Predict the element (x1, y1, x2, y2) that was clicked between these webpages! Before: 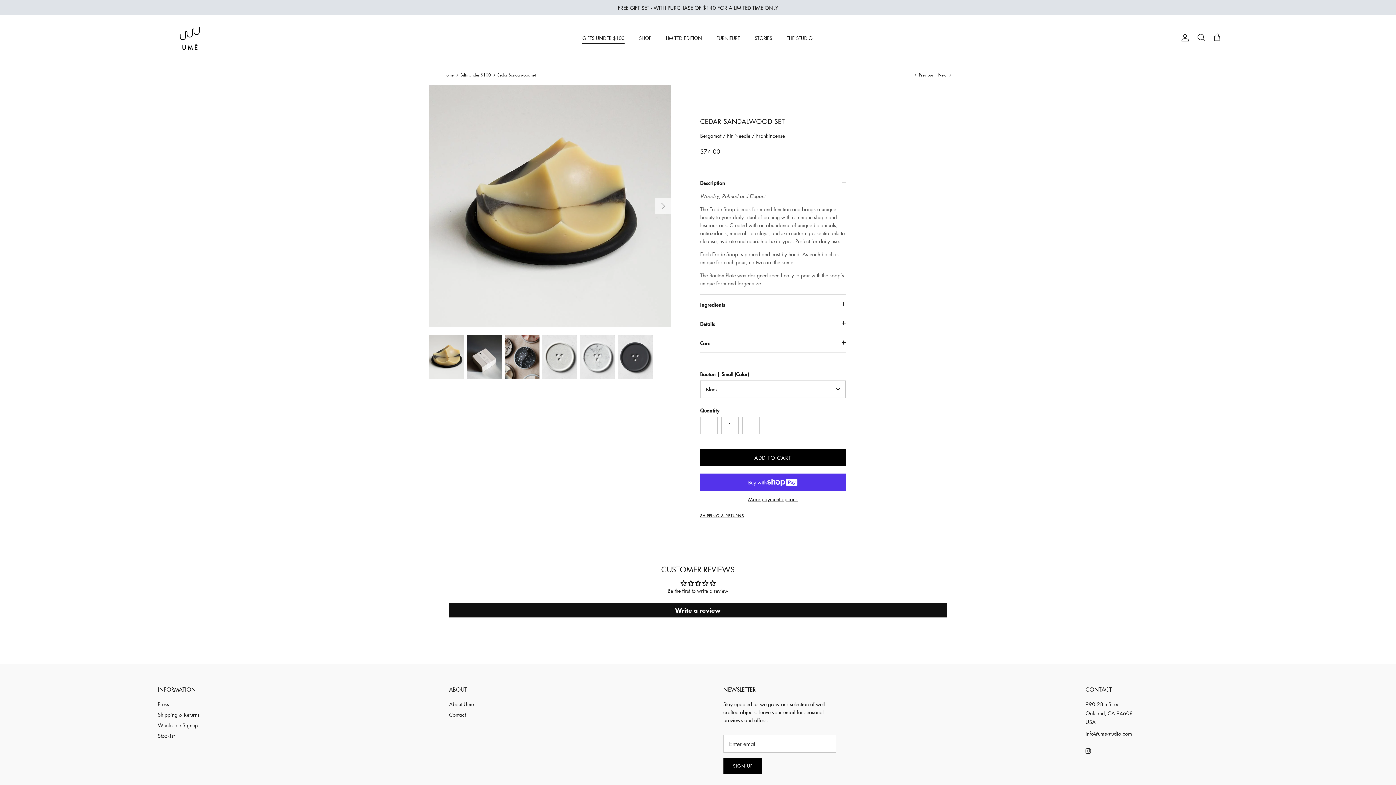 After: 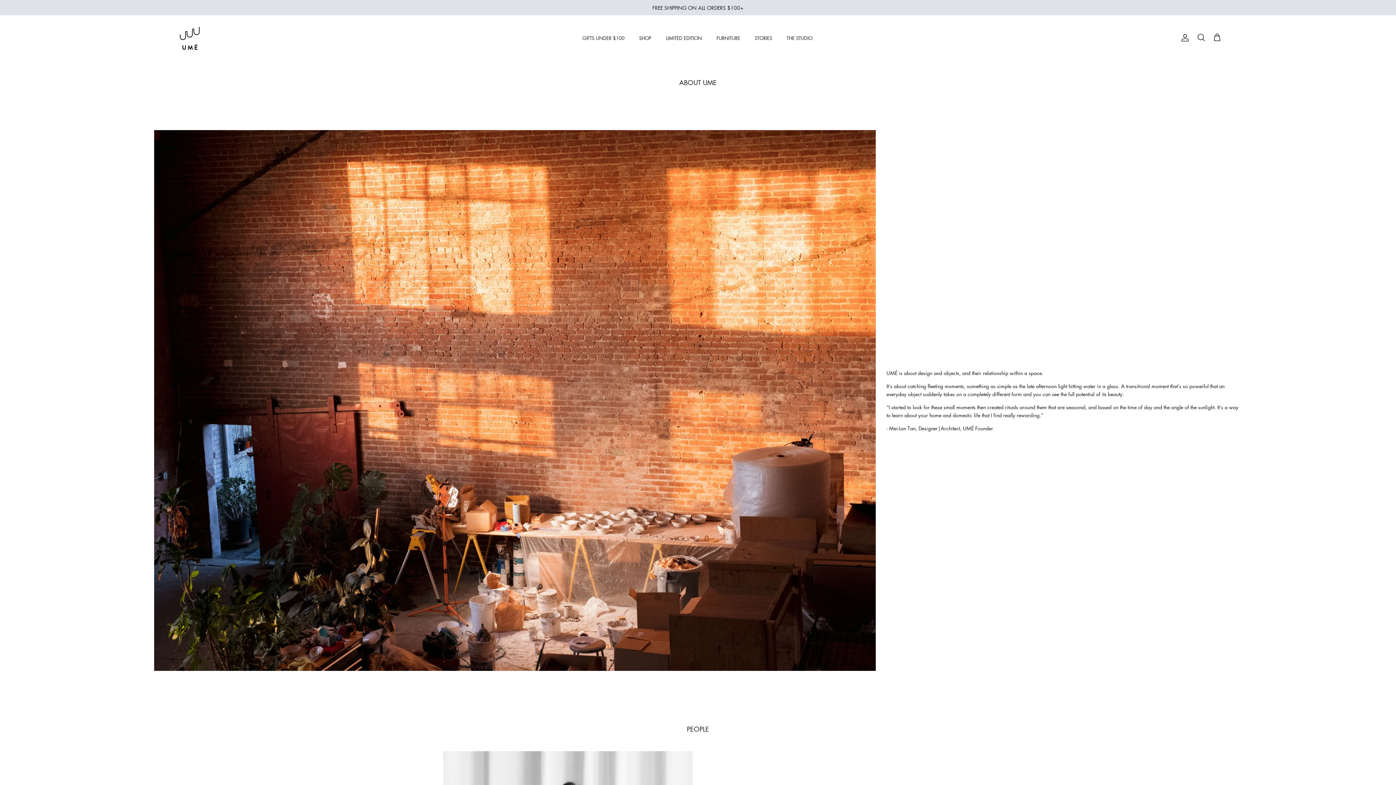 Action: bbox: (449, 700, 473, 707) label: About Ume